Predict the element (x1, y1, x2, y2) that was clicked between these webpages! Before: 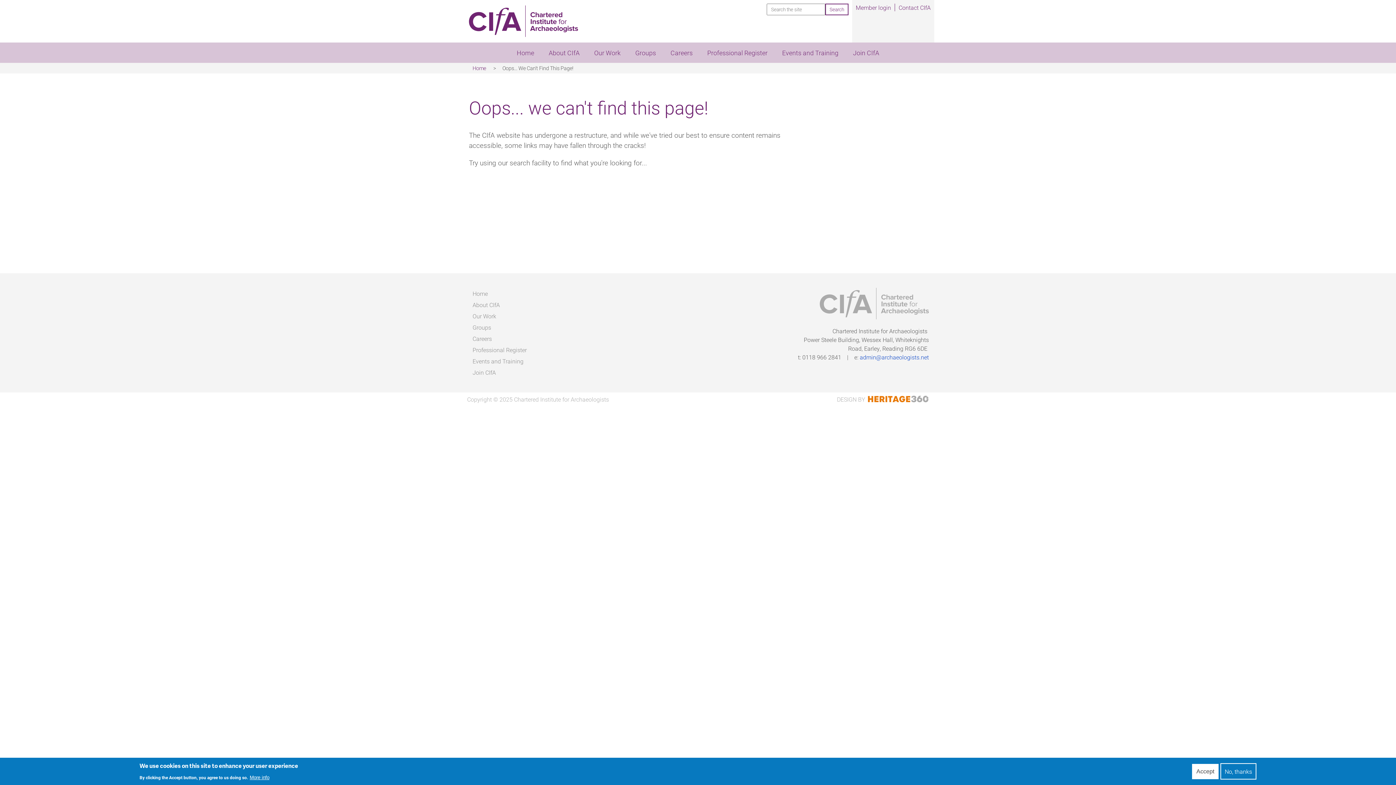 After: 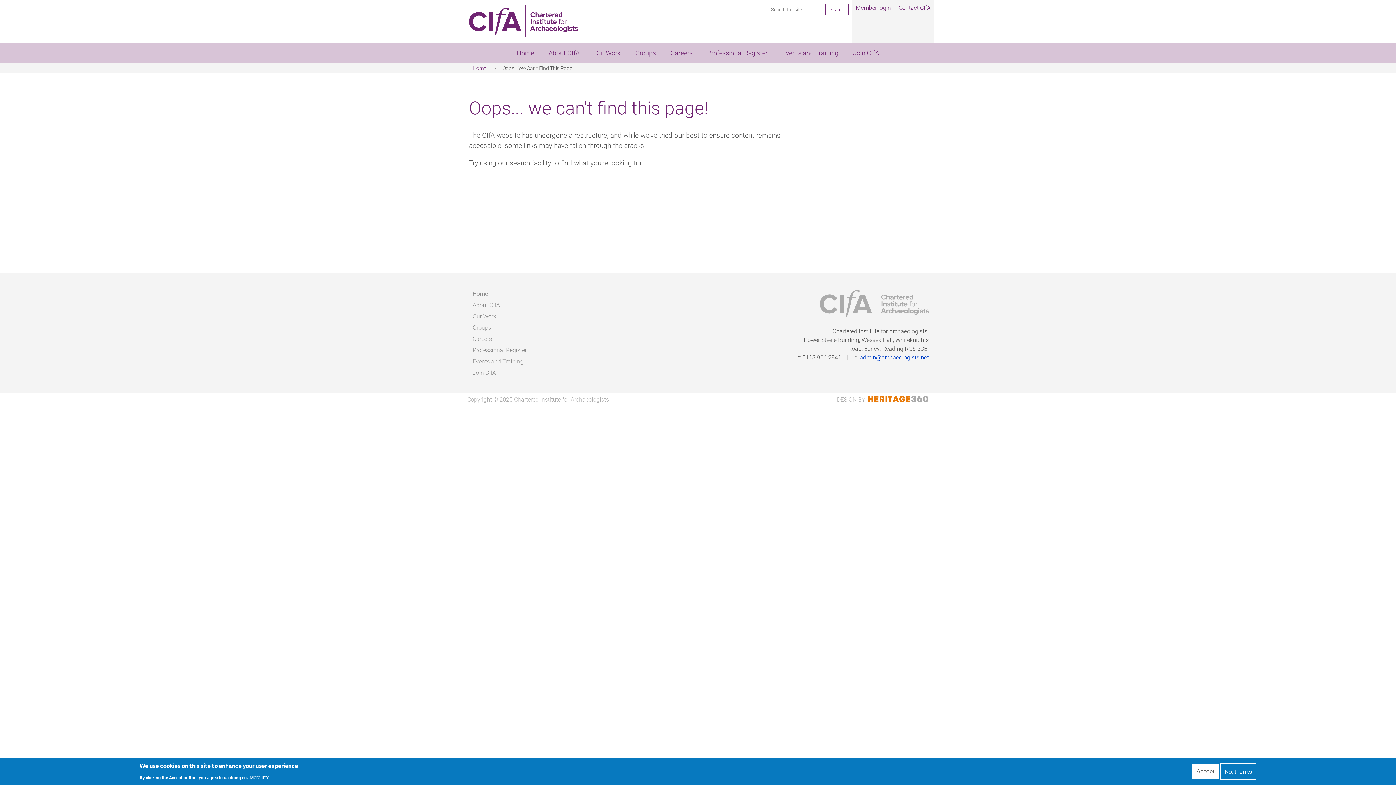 Action: label: admin@archaeologists.net bbox: (860, 353, 929, 361)